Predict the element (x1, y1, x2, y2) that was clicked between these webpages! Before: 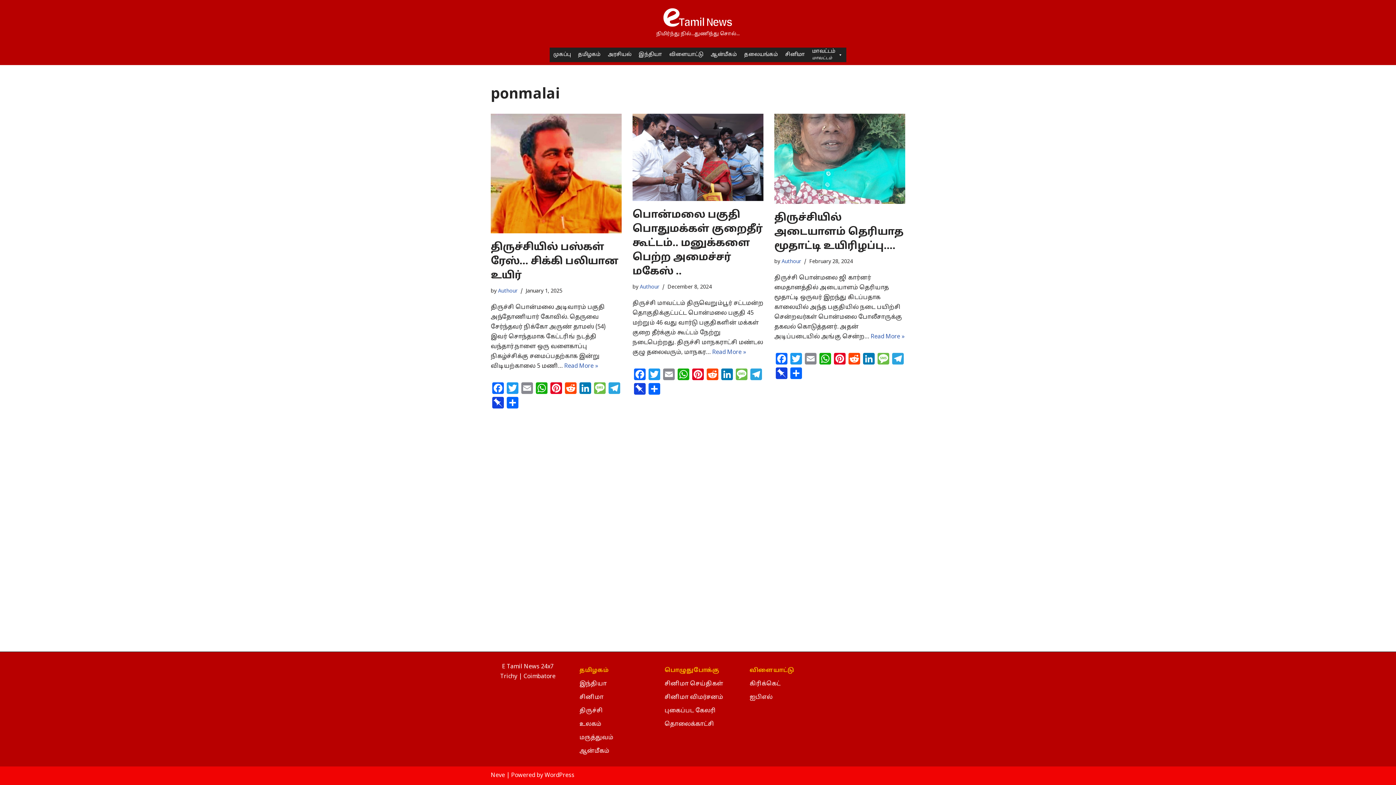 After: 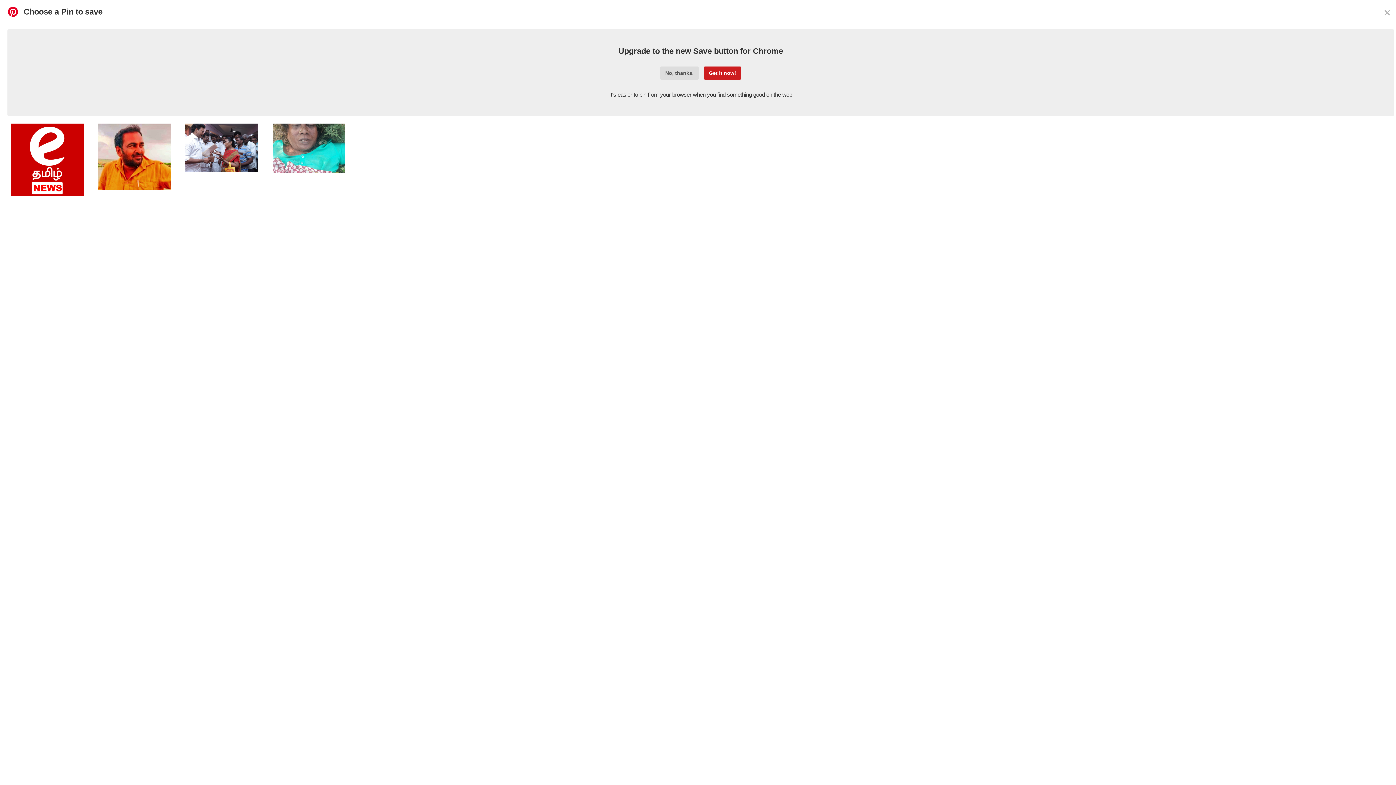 Action: bbox: (549, 382, 563, 397) label: Pinterest